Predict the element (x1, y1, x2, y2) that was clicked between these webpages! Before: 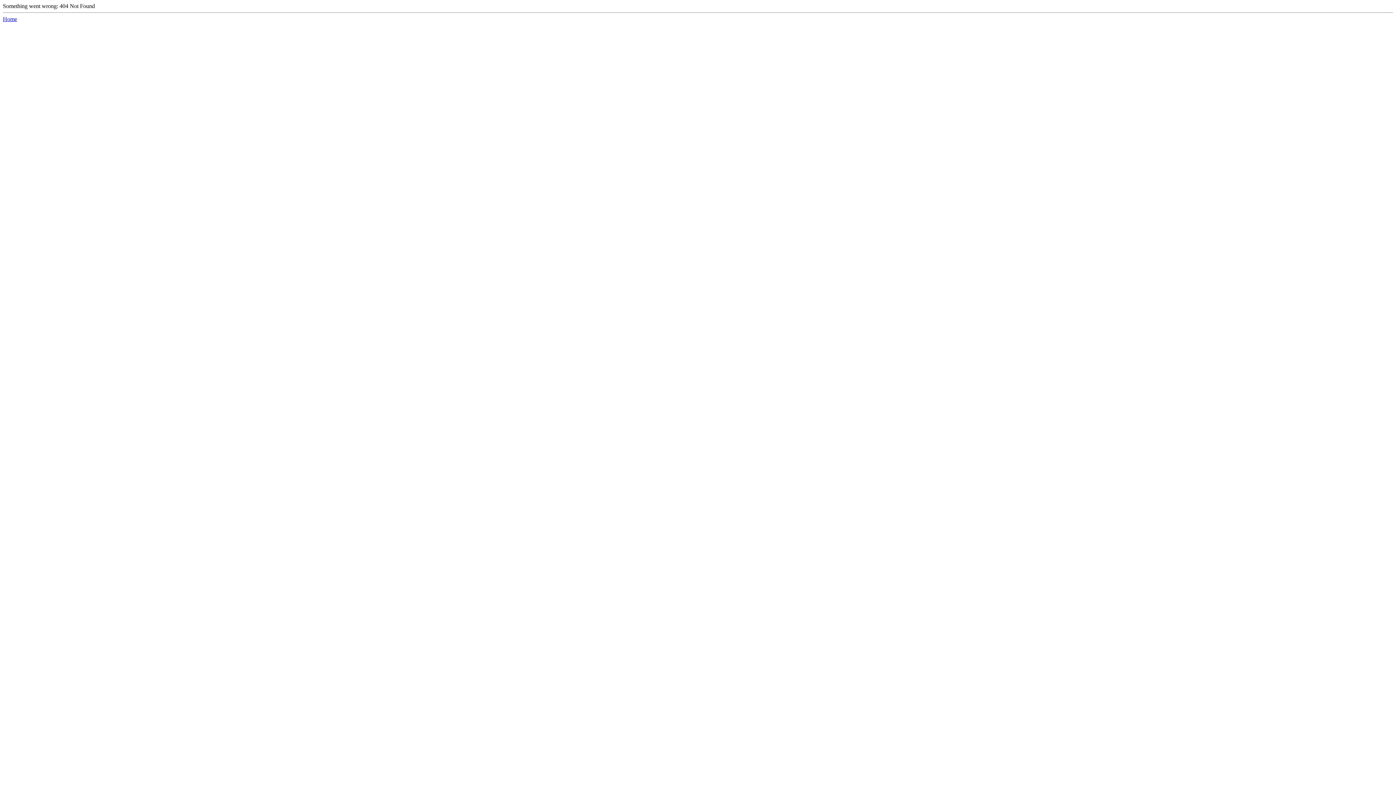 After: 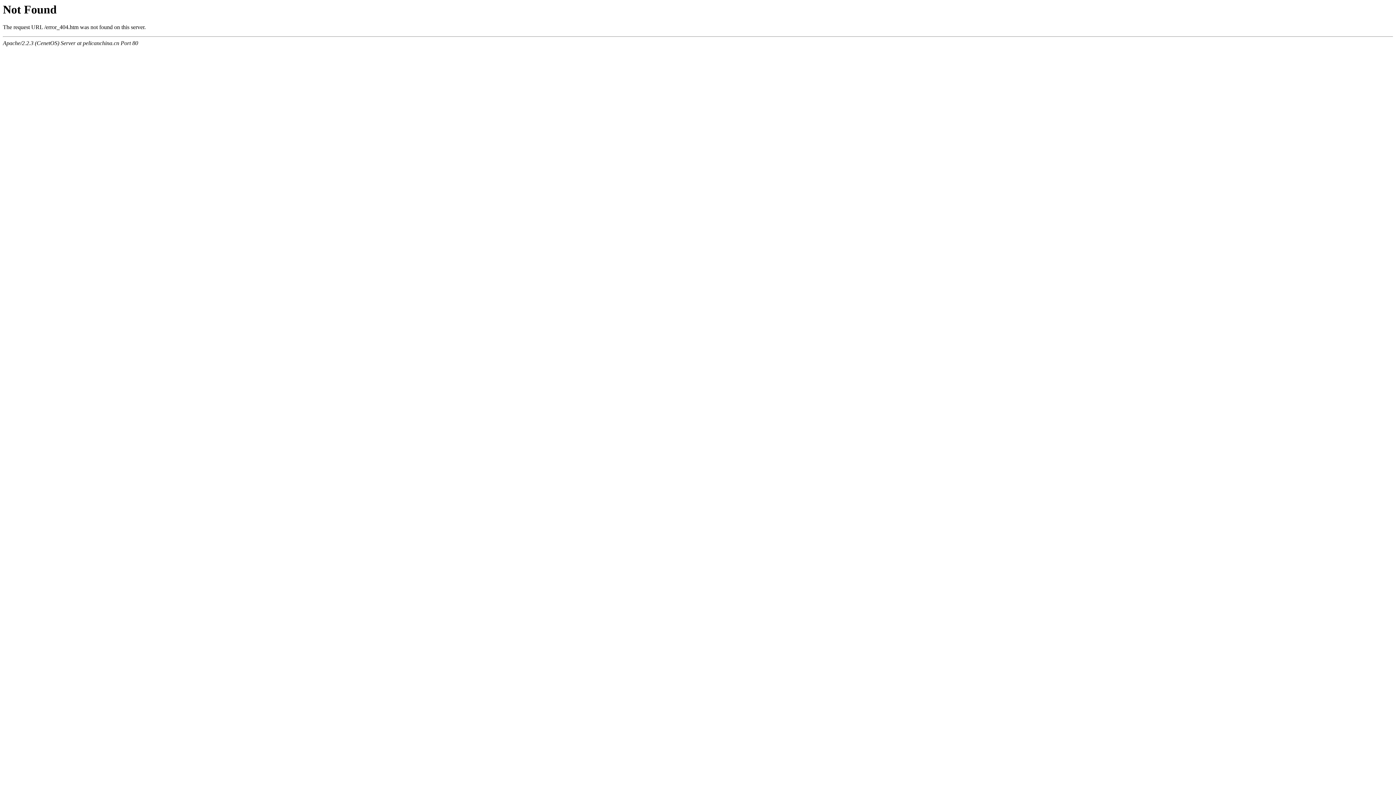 Action: label: Home bbox: (2, 16, 17, 22)